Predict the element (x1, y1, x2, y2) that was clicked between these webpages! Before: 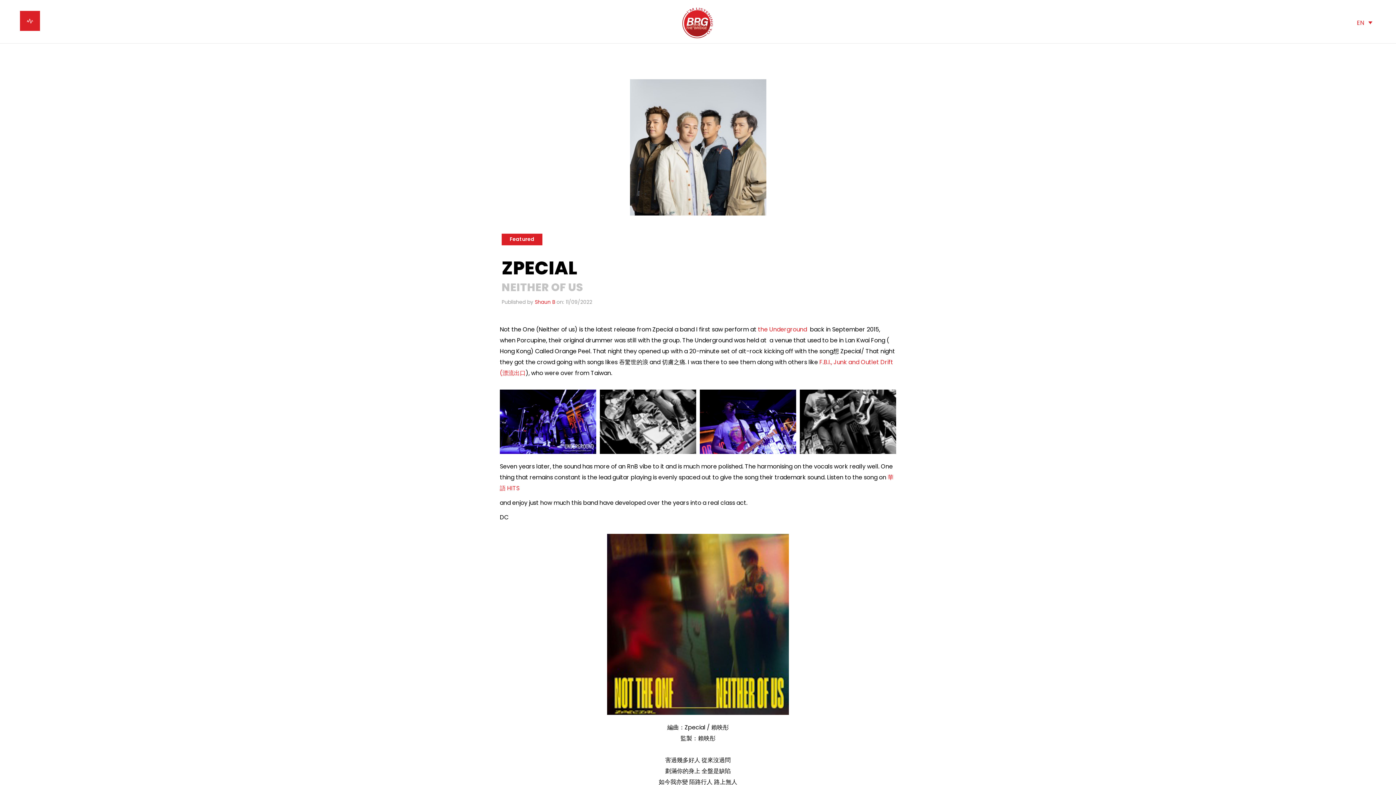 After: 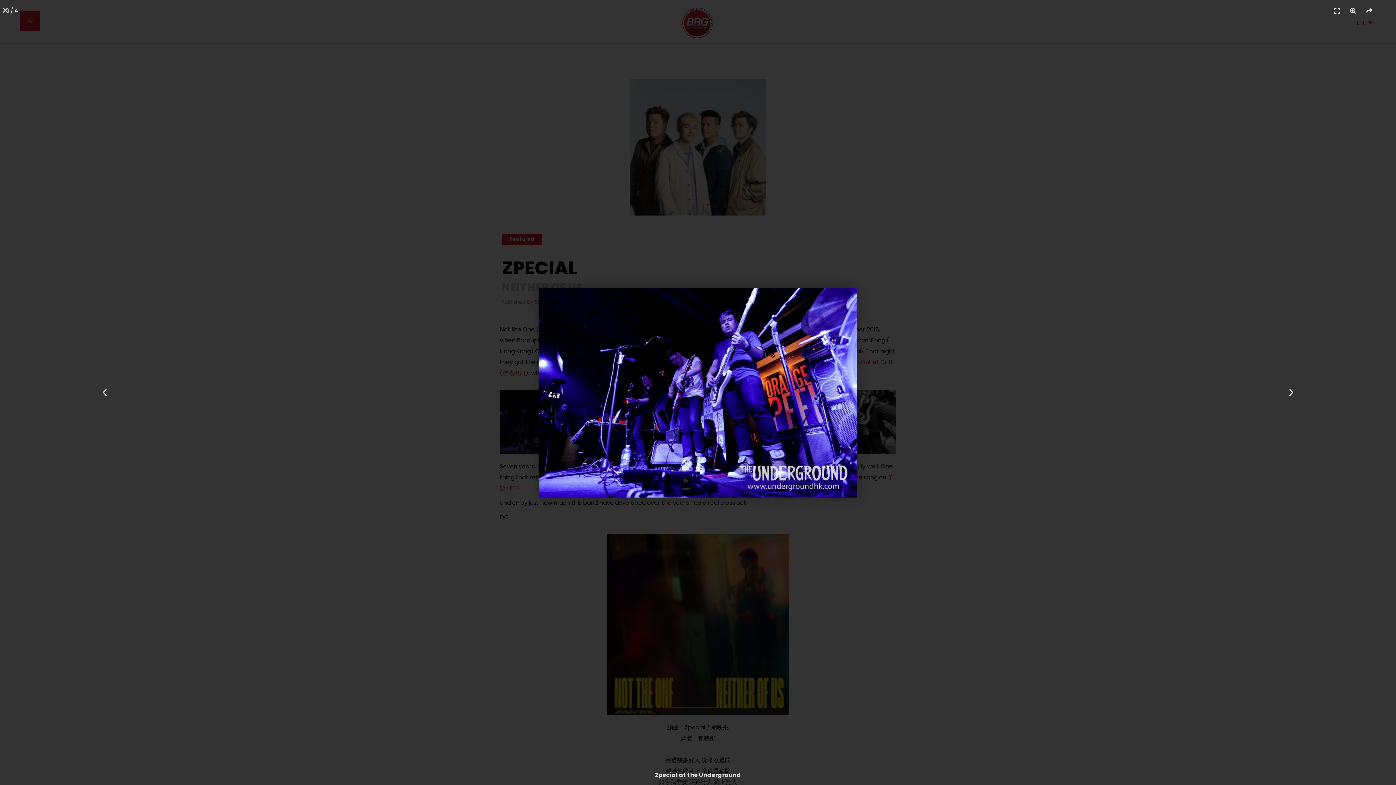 Action: bbox: (500, 389, 596, 454)